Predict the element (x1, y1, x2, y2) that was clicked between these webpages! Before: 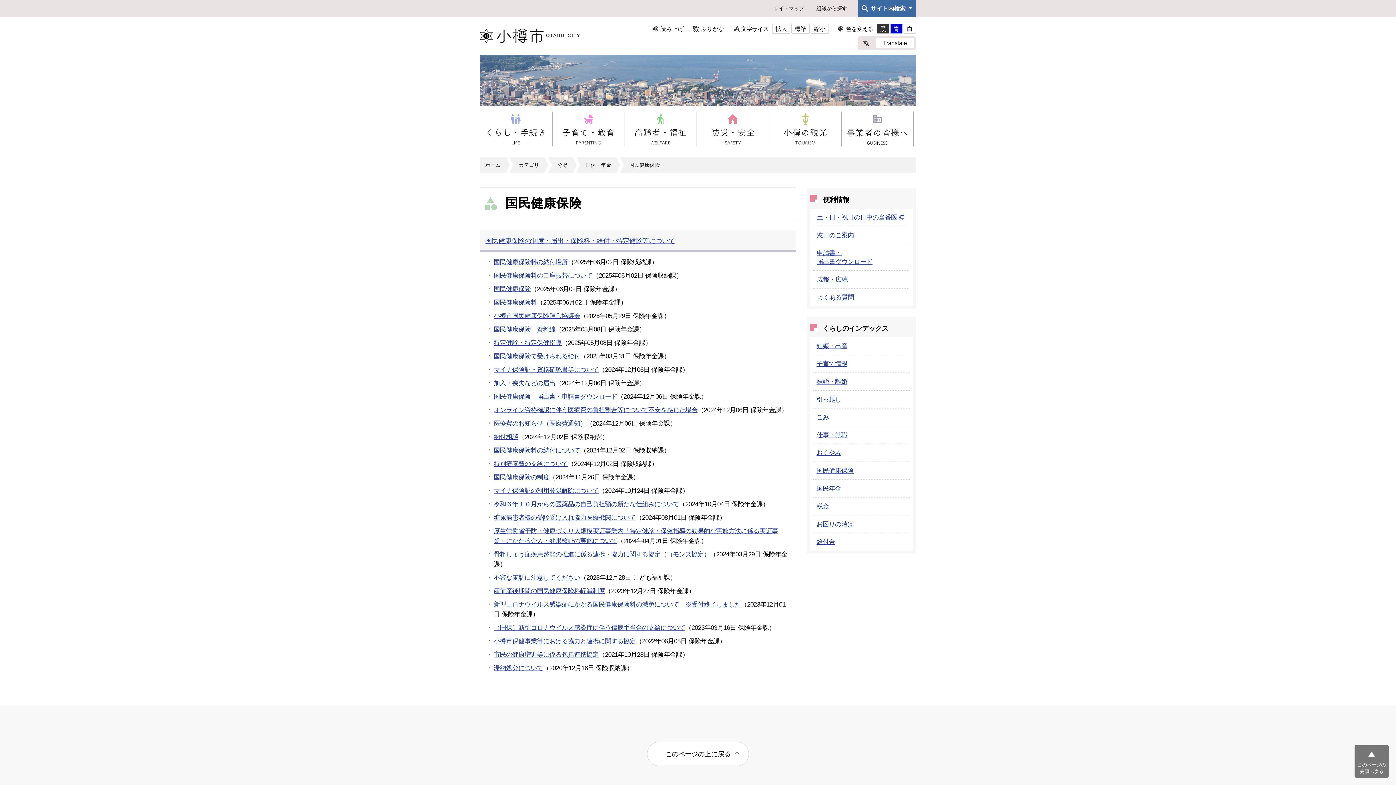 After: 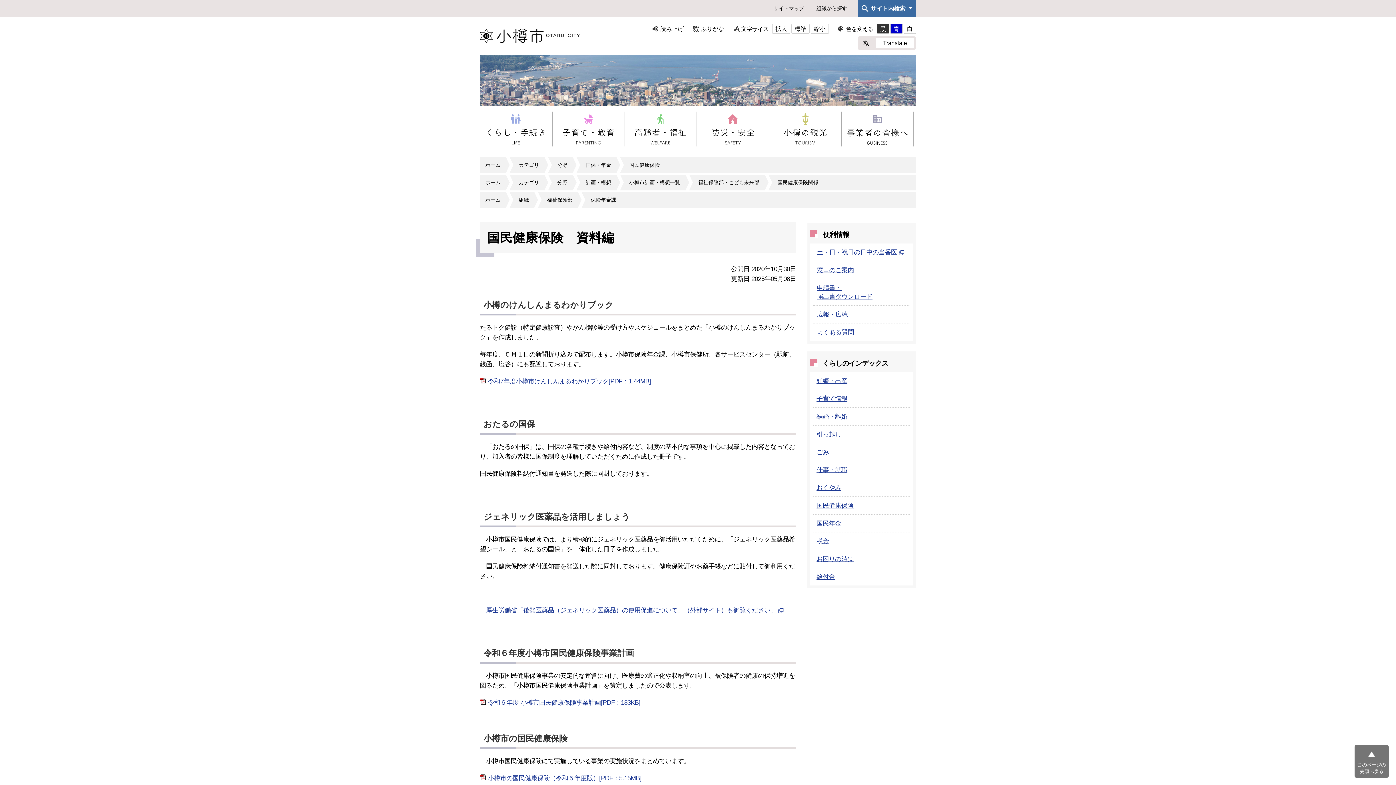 Action: bbox: (493, 325, 555, 333) label: 国民健康保険　資料編